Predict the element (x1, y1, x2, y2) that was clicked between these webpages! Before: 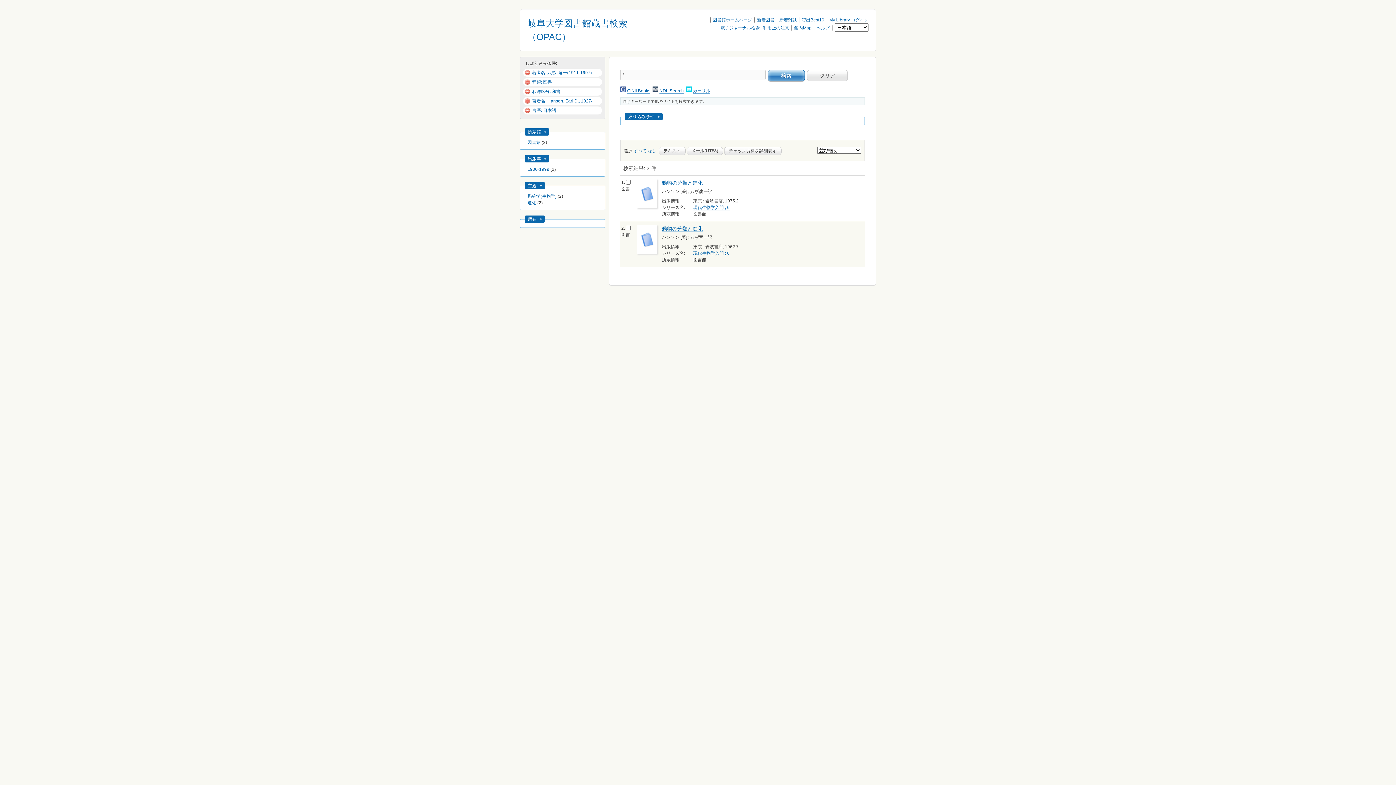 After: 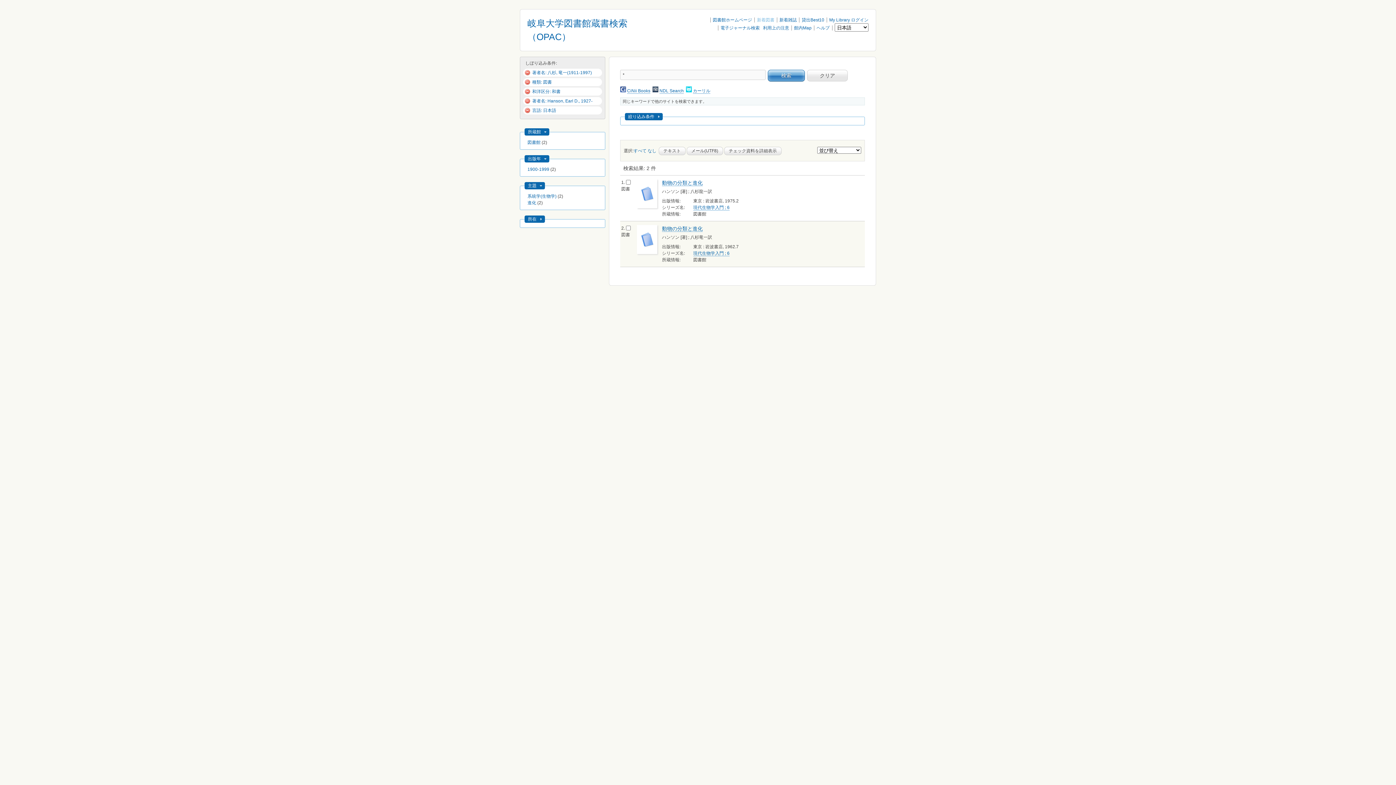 Action: label: 新着図書 bbox: (757, 17, 774, 22)